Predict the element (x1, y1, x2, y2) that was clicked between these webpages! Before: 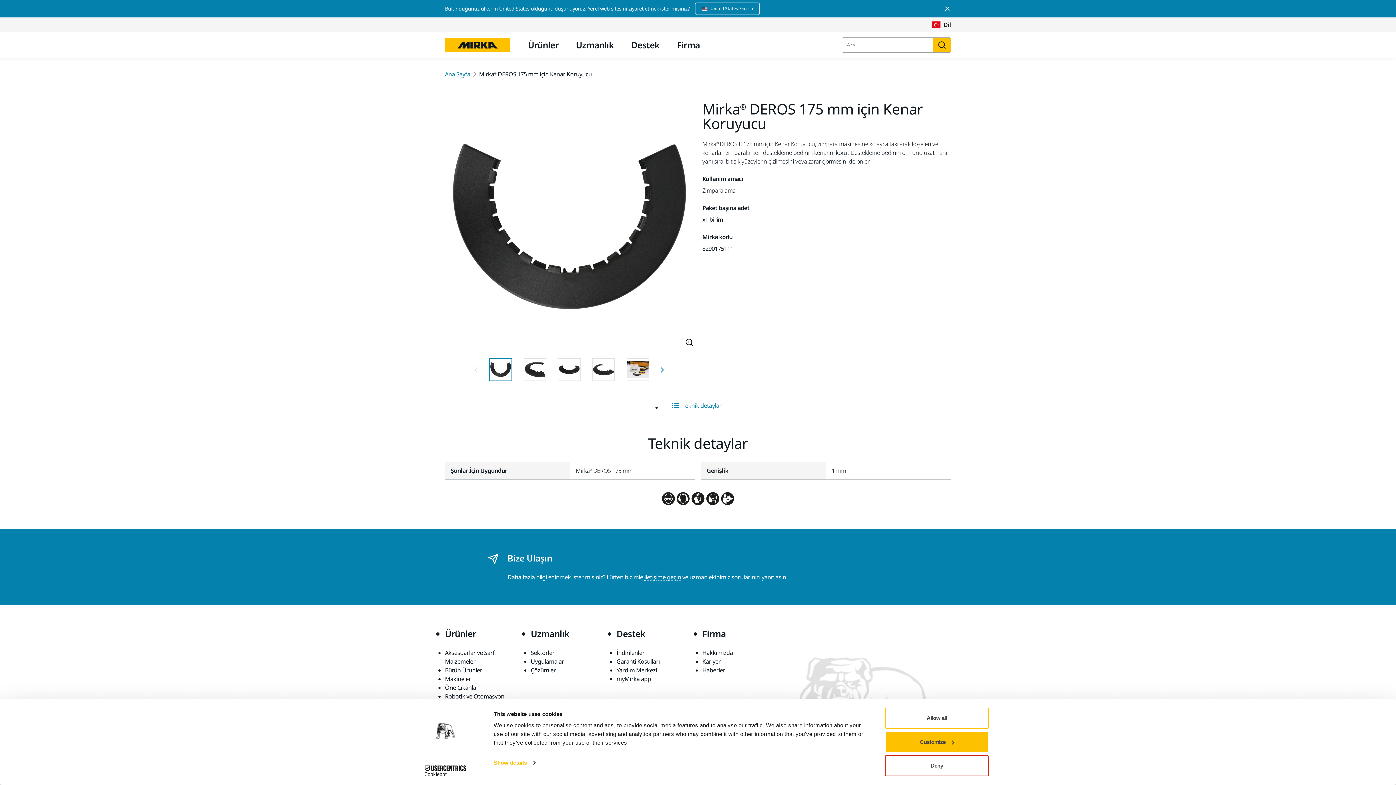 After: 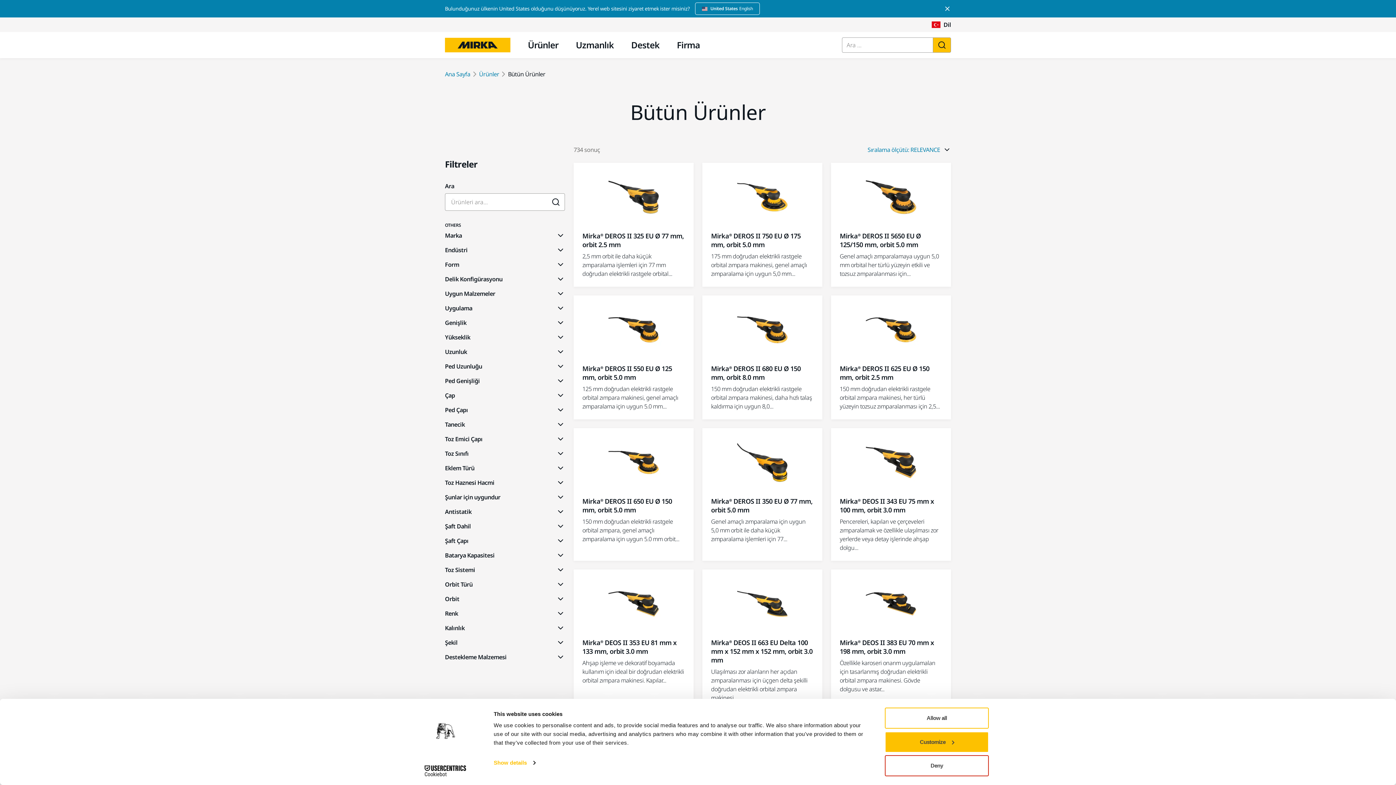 Action: bbox: (445, 666, 522, 674) label: Bütün Ürünler